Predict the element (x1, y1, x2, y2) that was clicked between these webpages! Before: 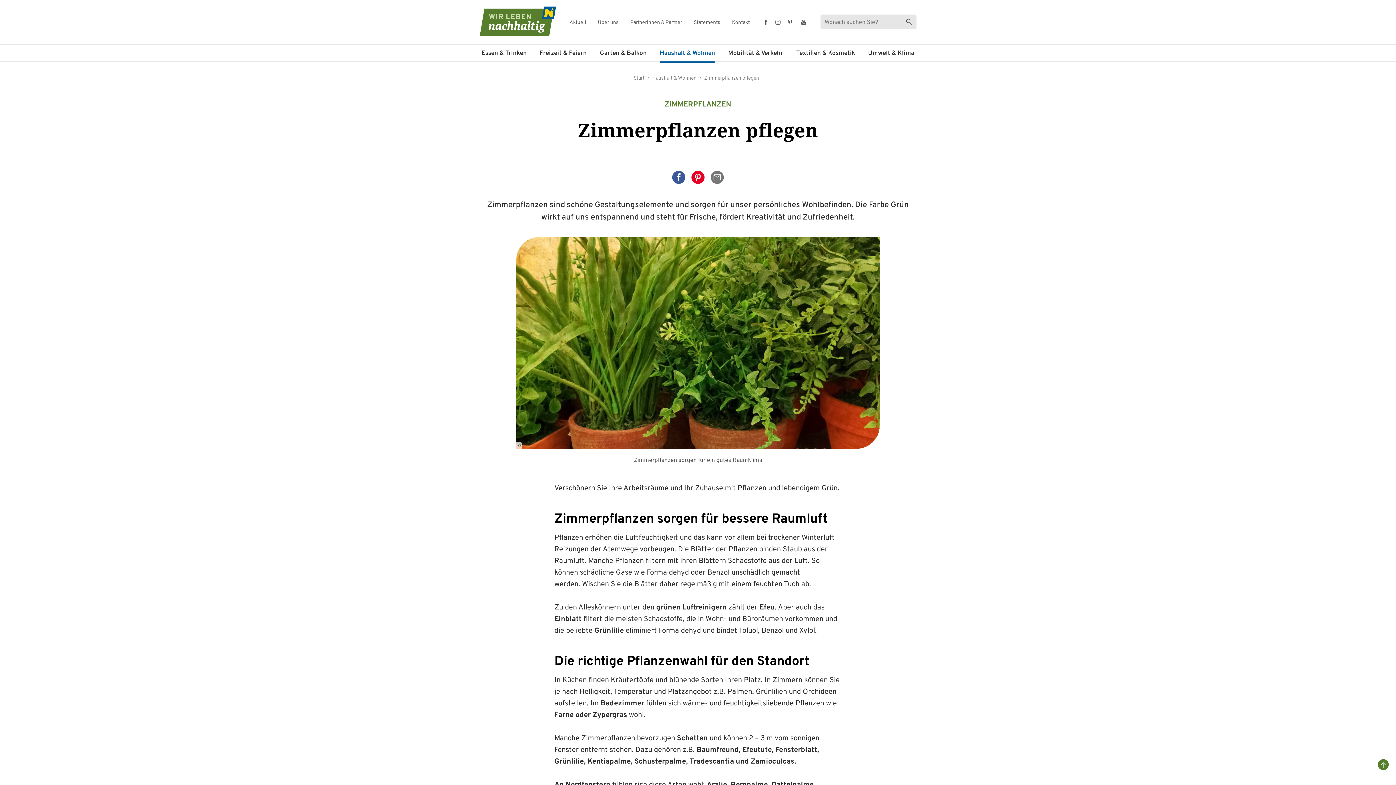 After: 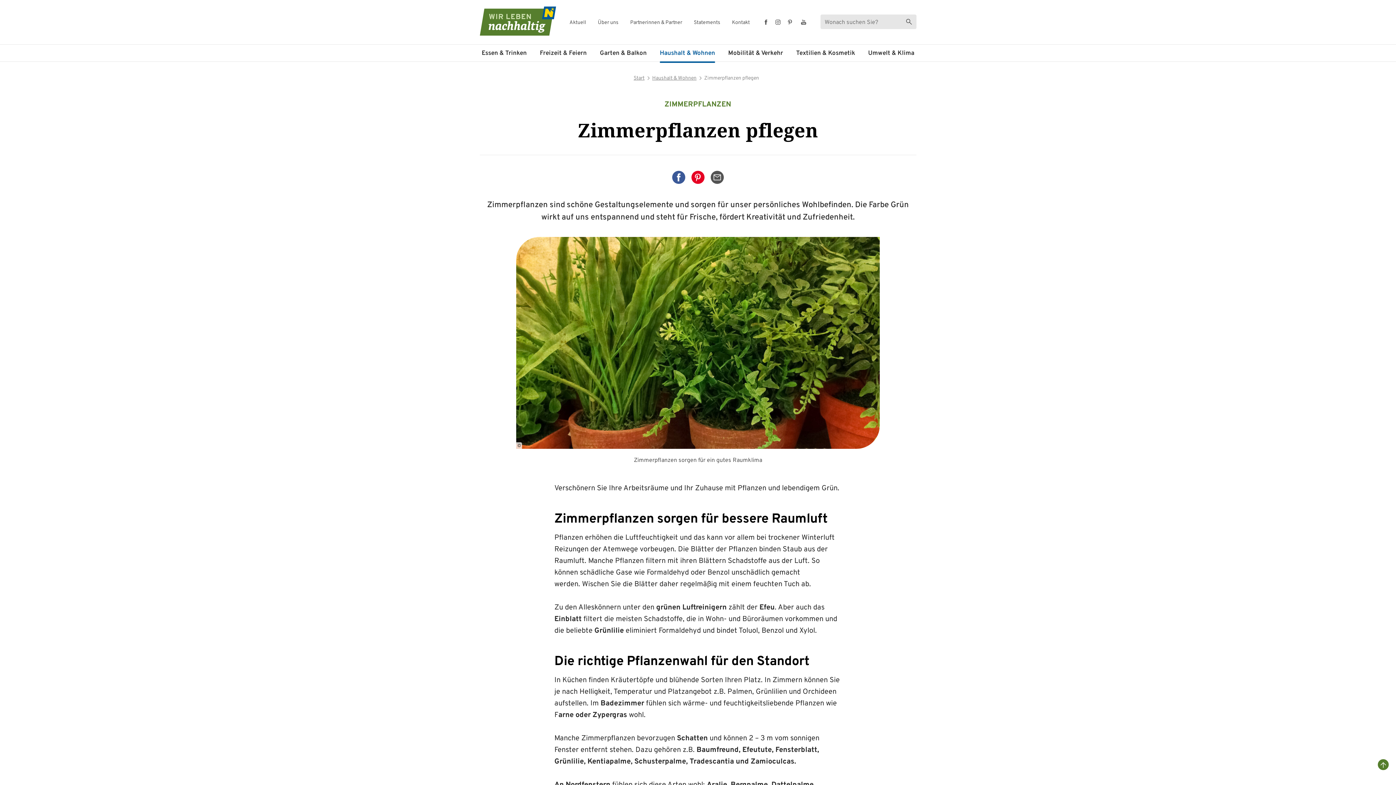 Action: bbox: (710, 170, 724, 184) label: Per Mail senden